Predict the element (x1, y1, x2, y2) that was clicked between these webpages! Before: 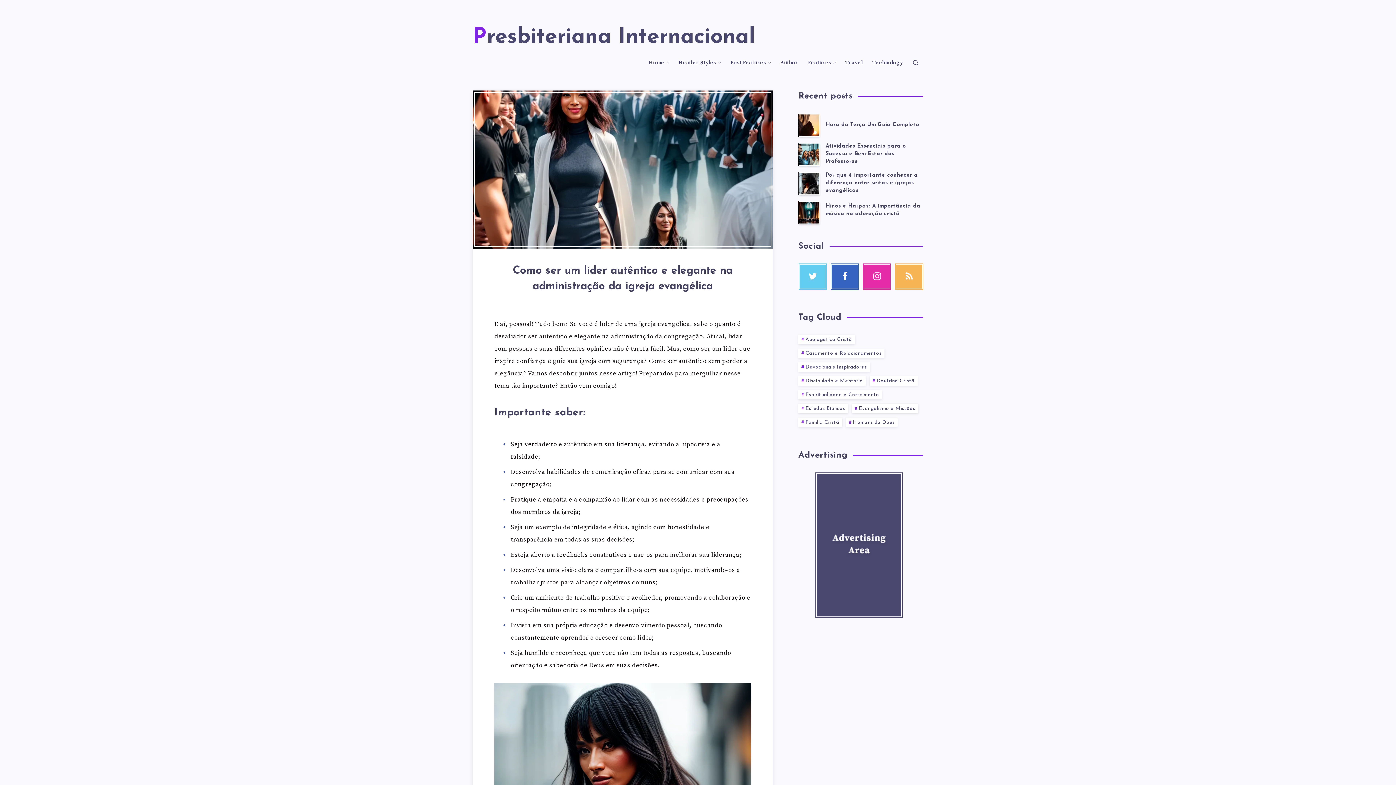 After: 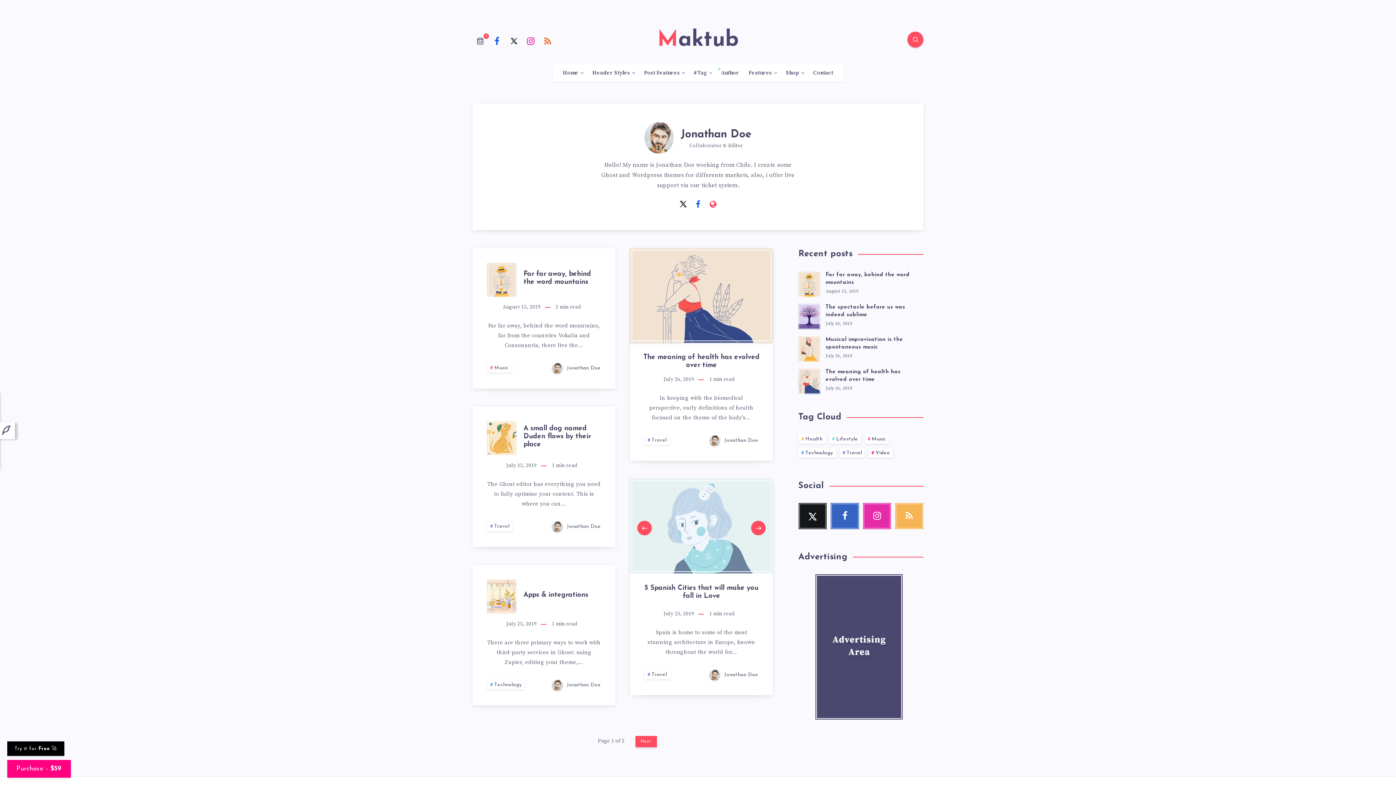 Action: bbox: (780, 59, 798, 66) label: Author